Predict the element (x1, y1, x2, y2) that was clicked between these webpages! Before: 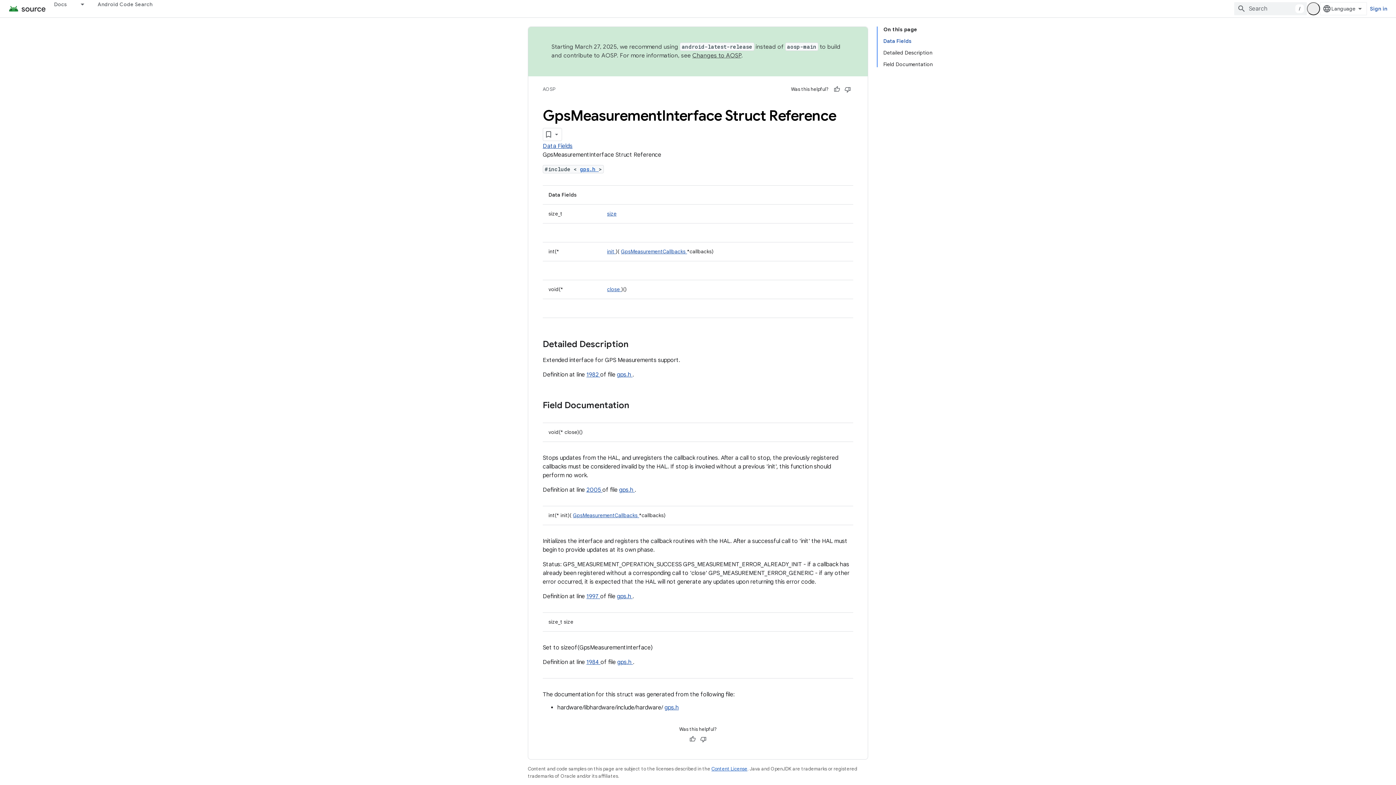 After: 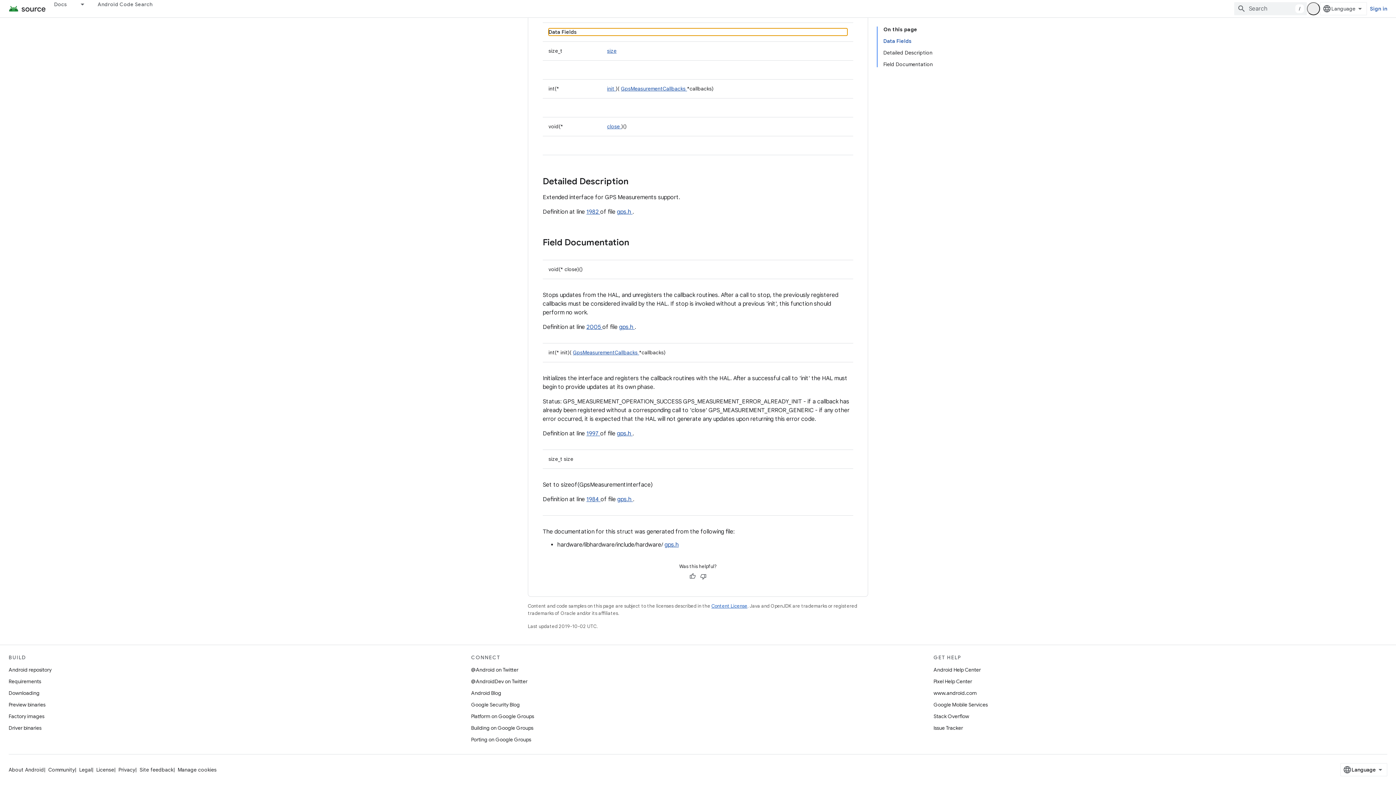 Action: bbox: (883, 35, 933, 46) label: Data Fields